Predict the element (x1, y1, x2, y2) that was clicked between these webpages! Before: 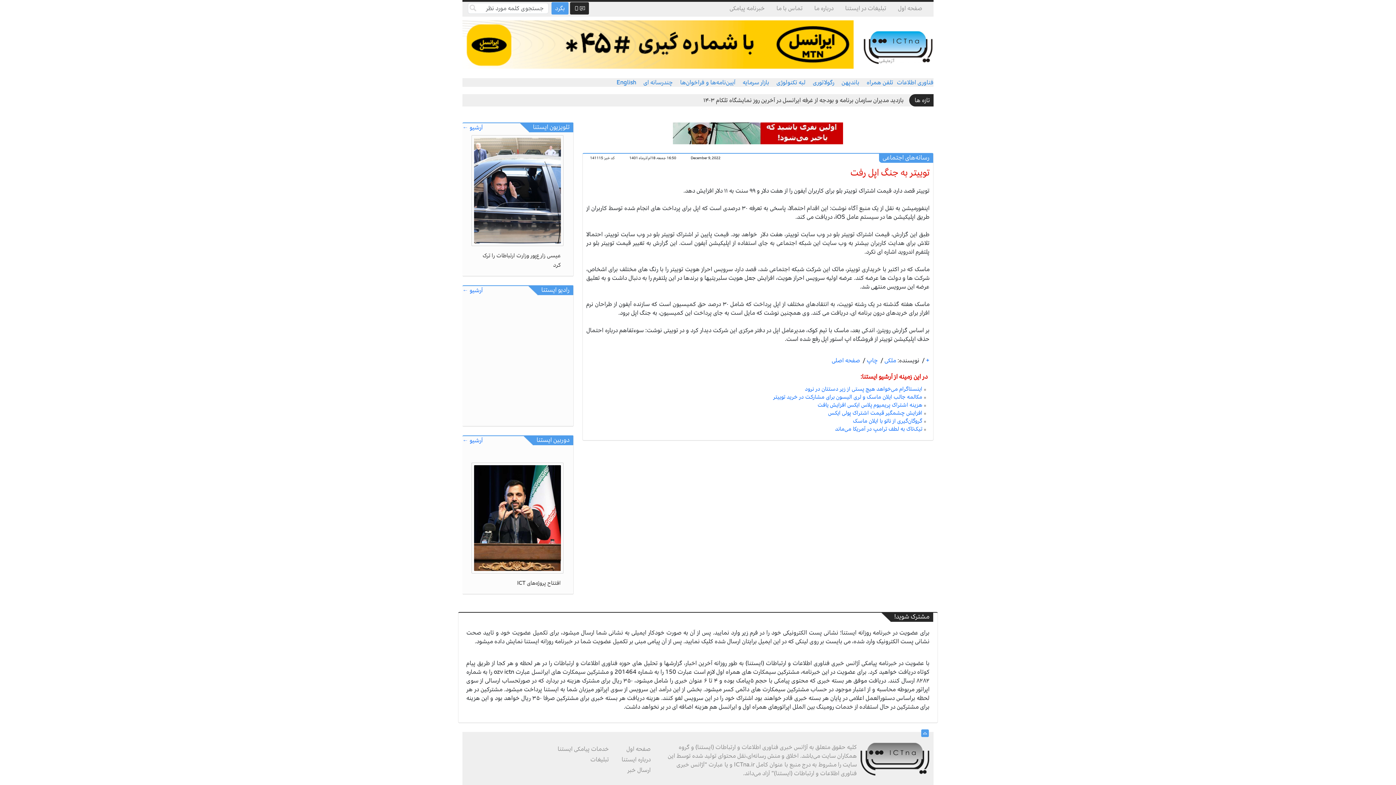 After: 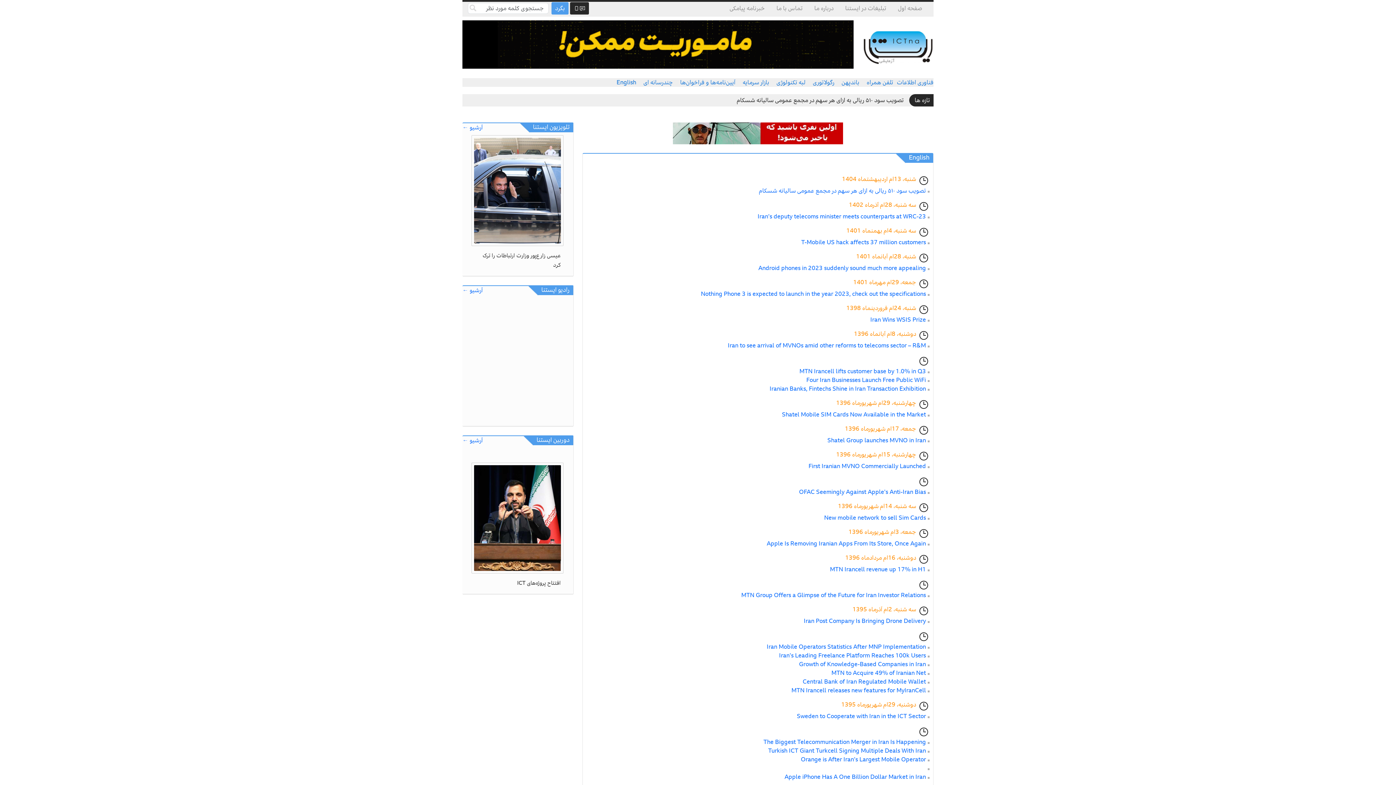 Action: label: English bbox: (616, 77, 636, 87)